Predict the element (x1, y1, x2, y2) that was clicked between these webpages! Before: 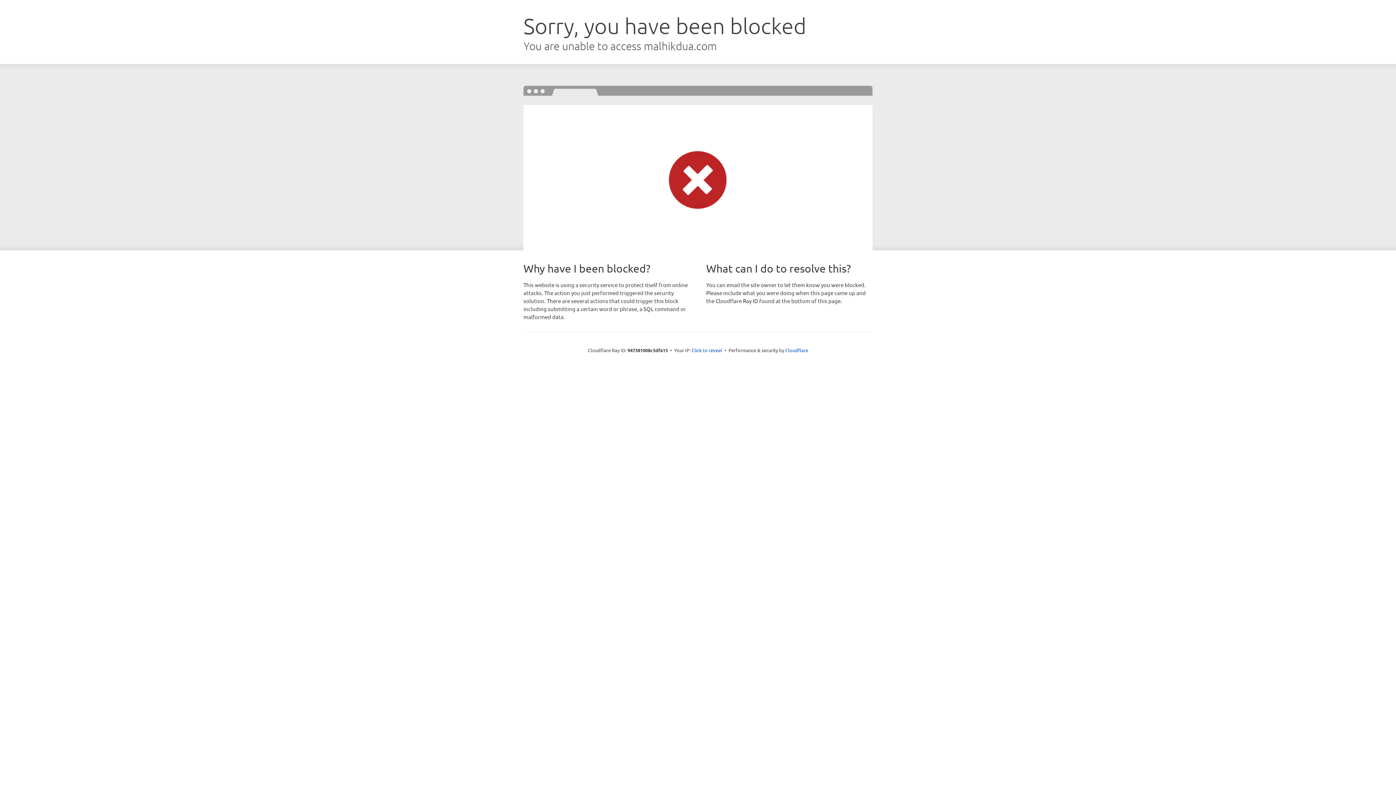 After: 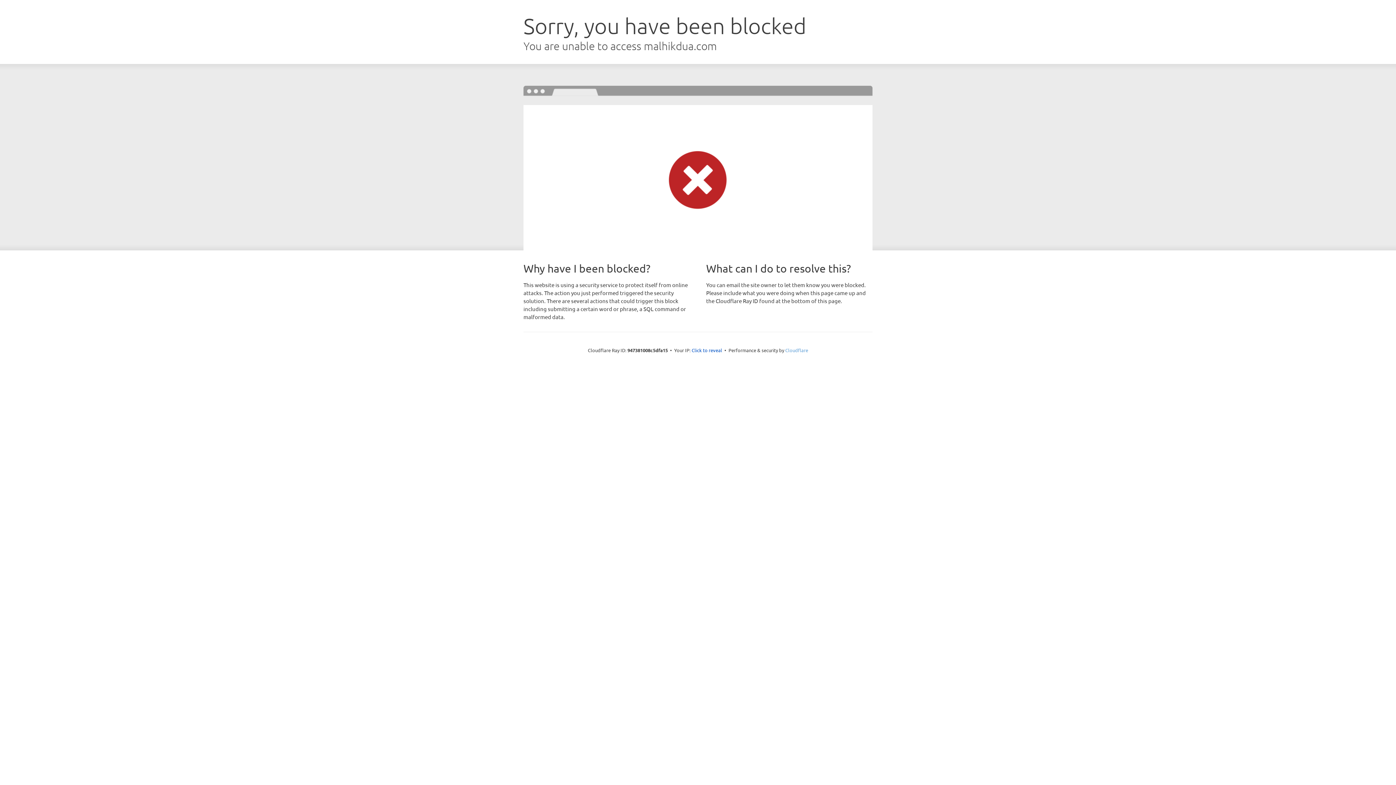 Action: label: Cloudflare bbox: (785, 347, 808, 353)